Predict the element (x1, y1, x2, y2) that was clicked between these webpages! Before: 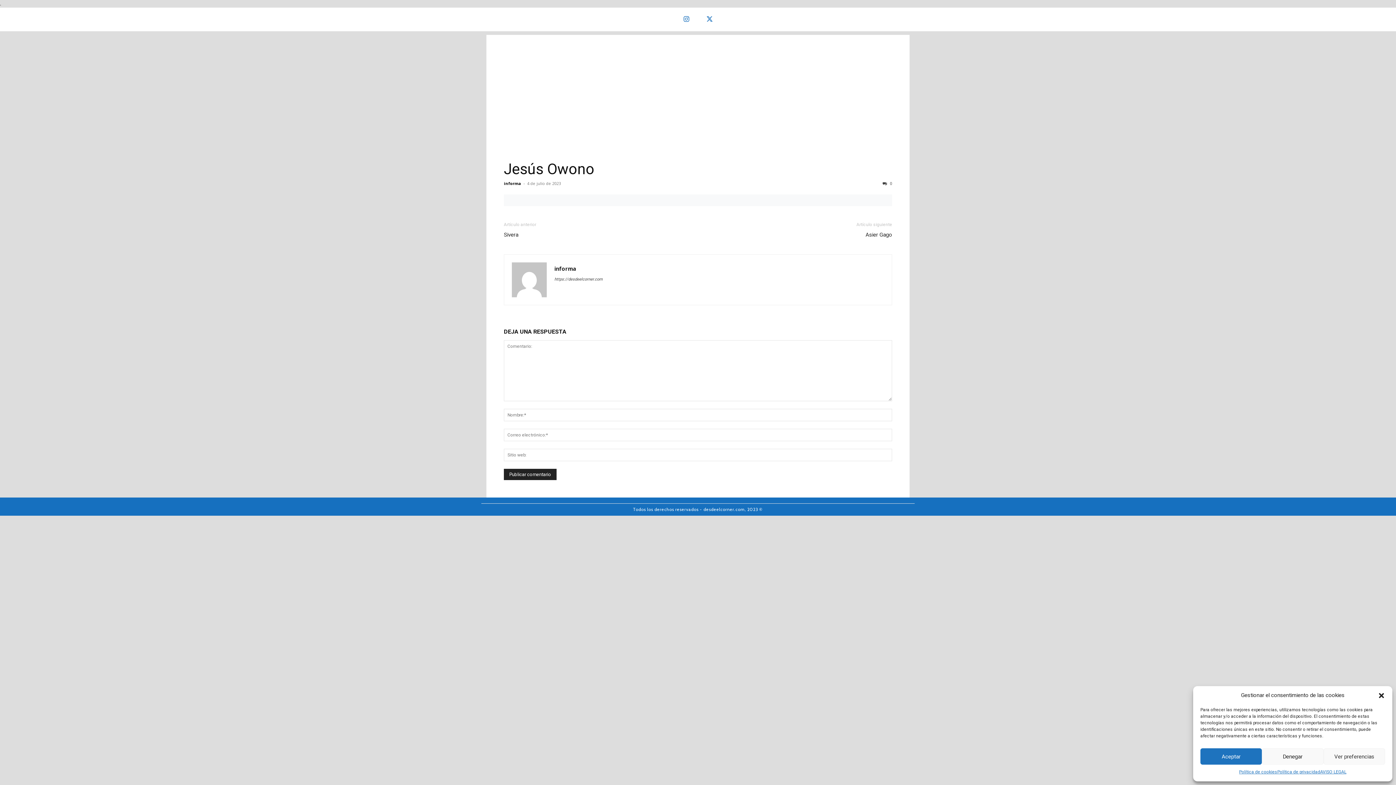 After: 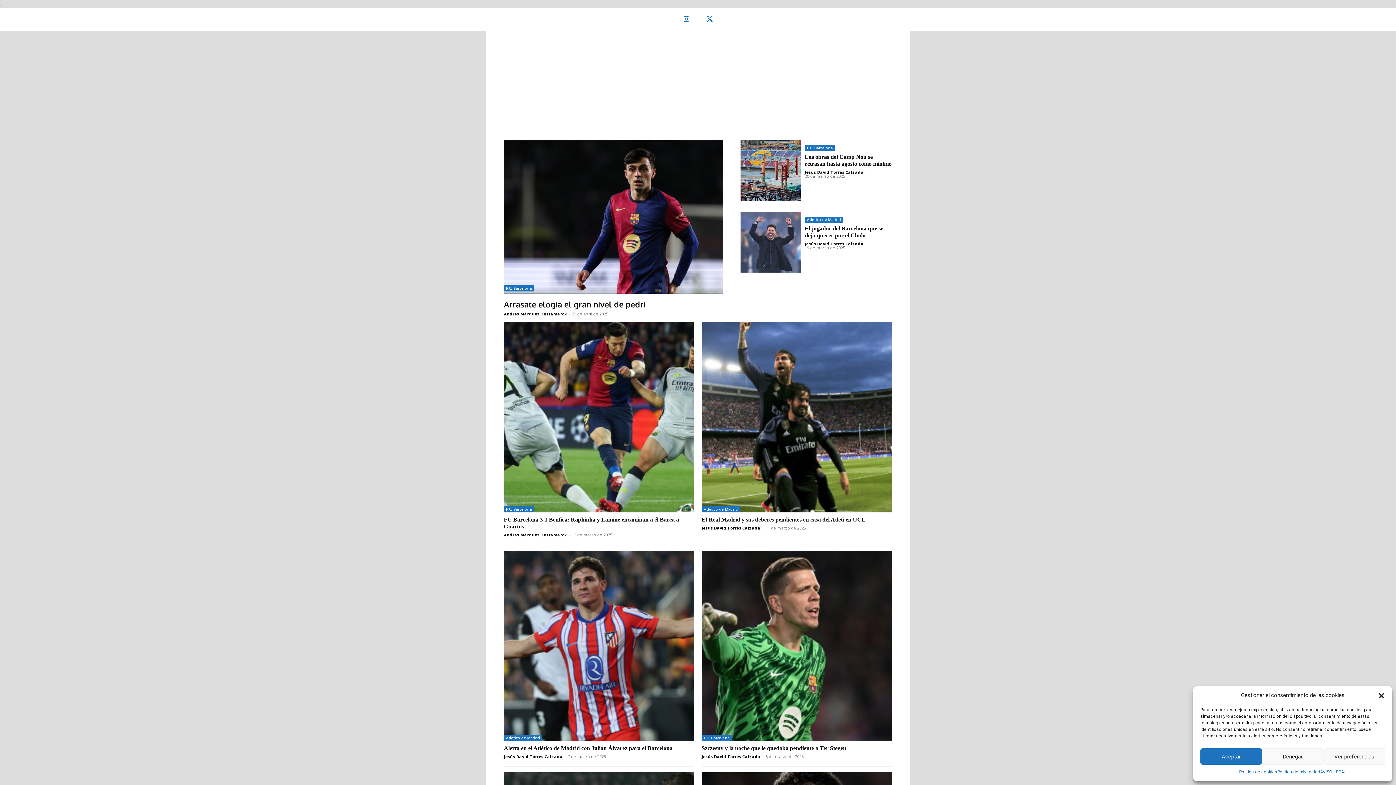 Action: label: https://desdeelcorner.com bbox: (554, 277, 602, 281)